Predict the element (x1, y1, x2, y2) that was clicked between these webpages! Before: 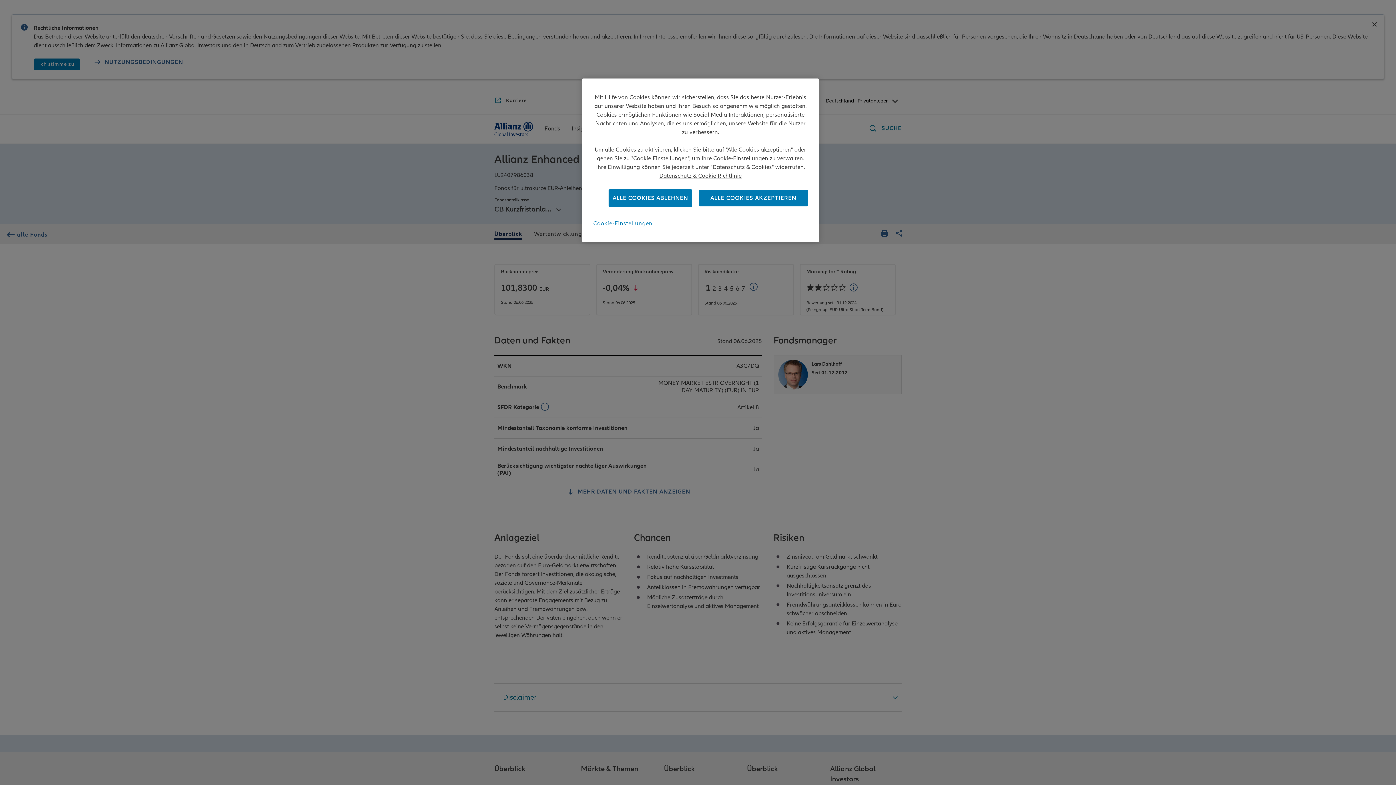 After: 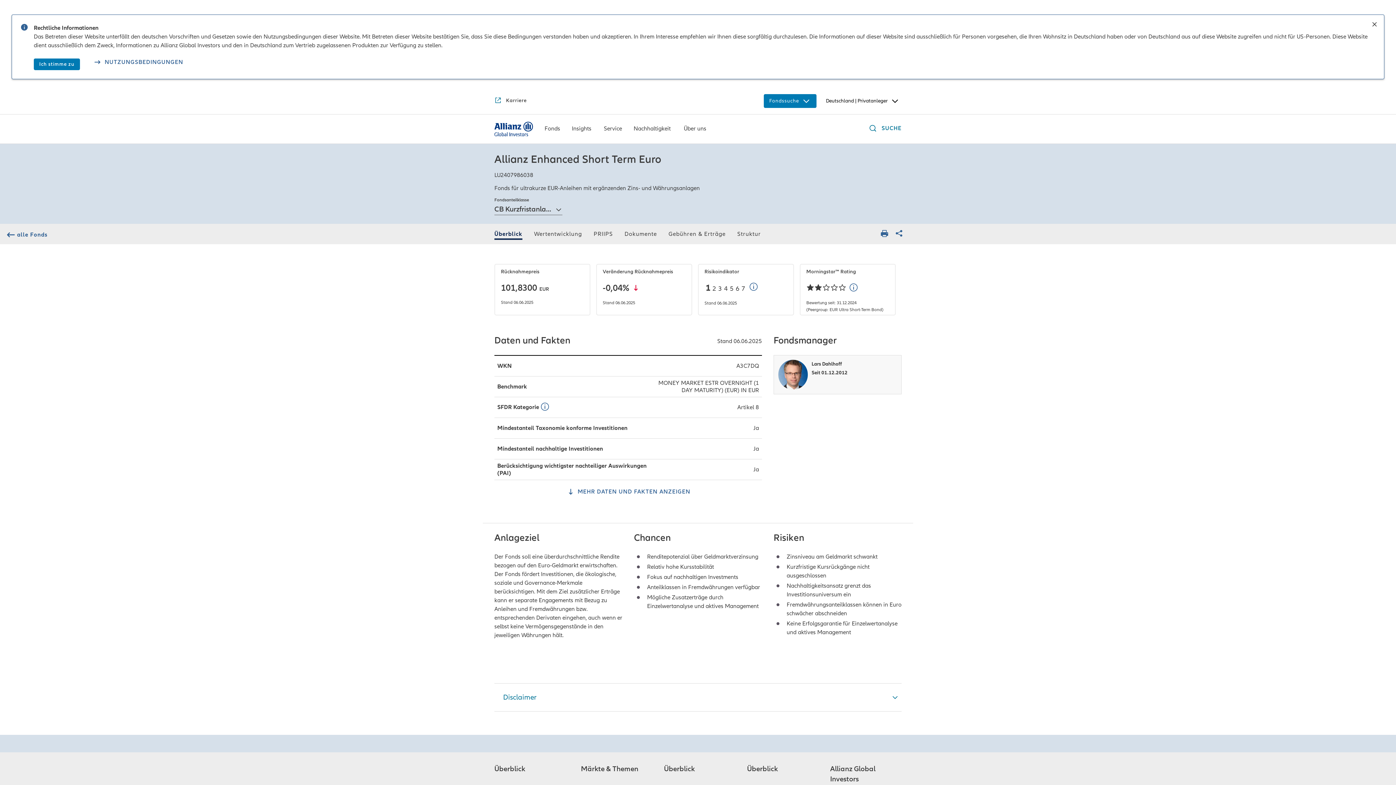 Action: label: ALLE COOKIES ABLEHNEN bbox: (608, 189, 692, 206)